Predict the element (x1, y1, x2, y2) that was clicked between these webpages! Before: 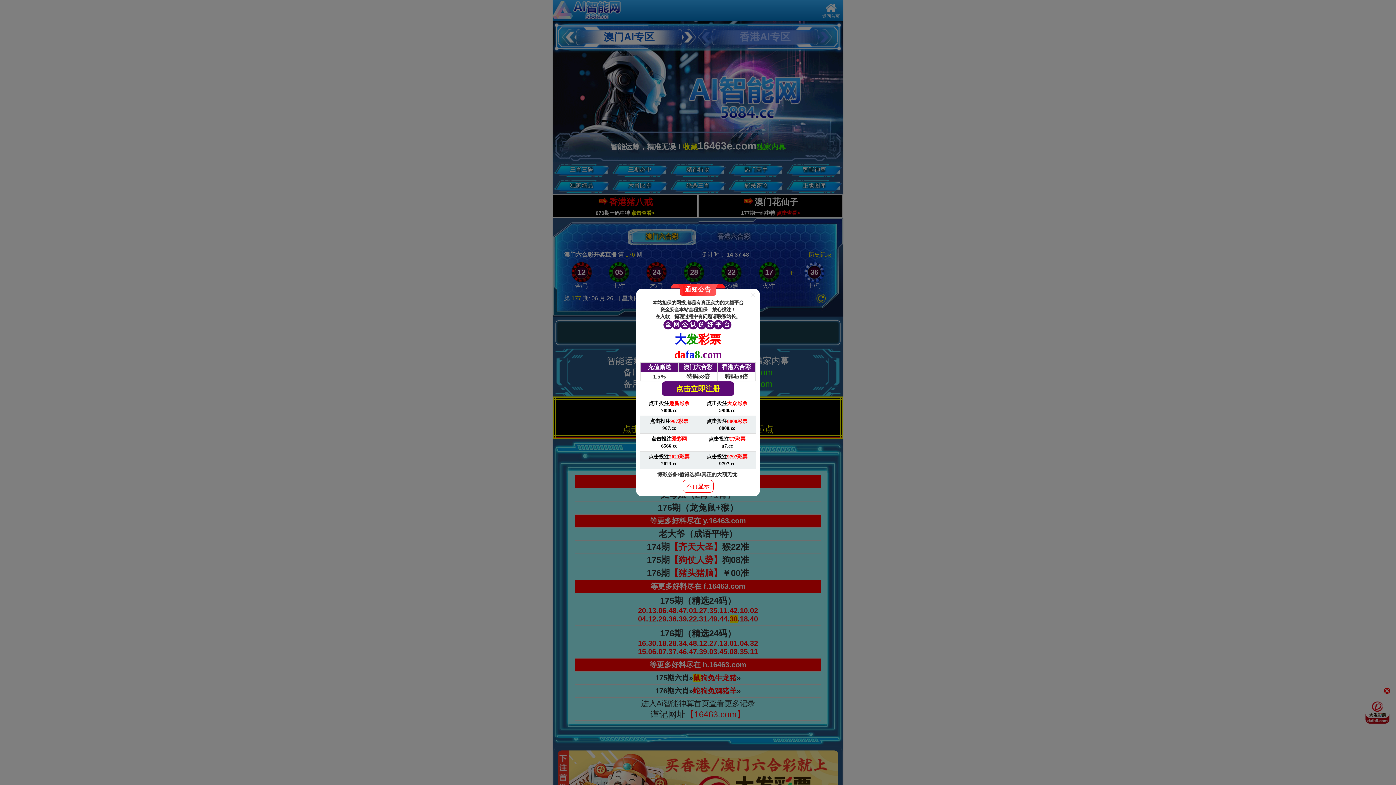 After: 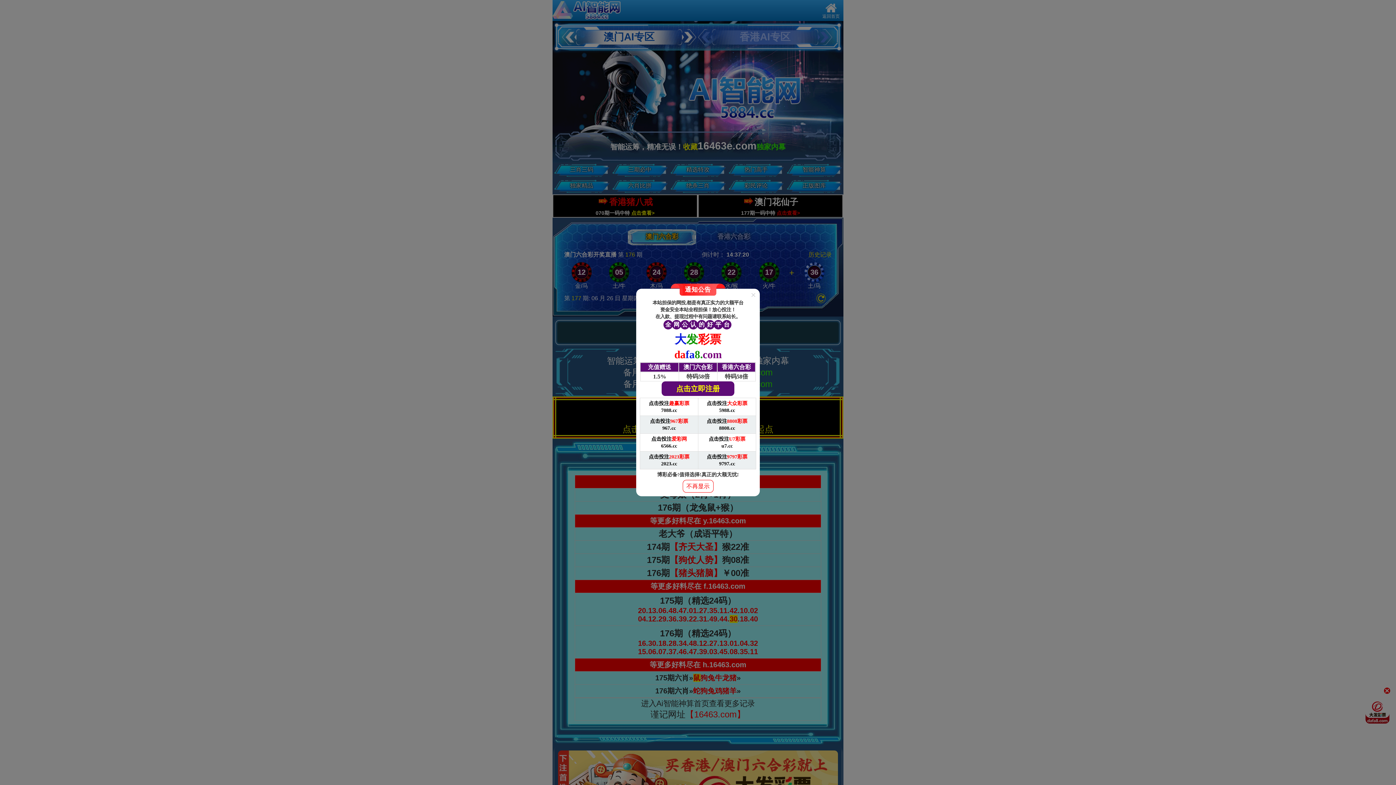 Action: bbox: (698, 416, 756, 434) label: 点击投注8808彩票

8808.cc